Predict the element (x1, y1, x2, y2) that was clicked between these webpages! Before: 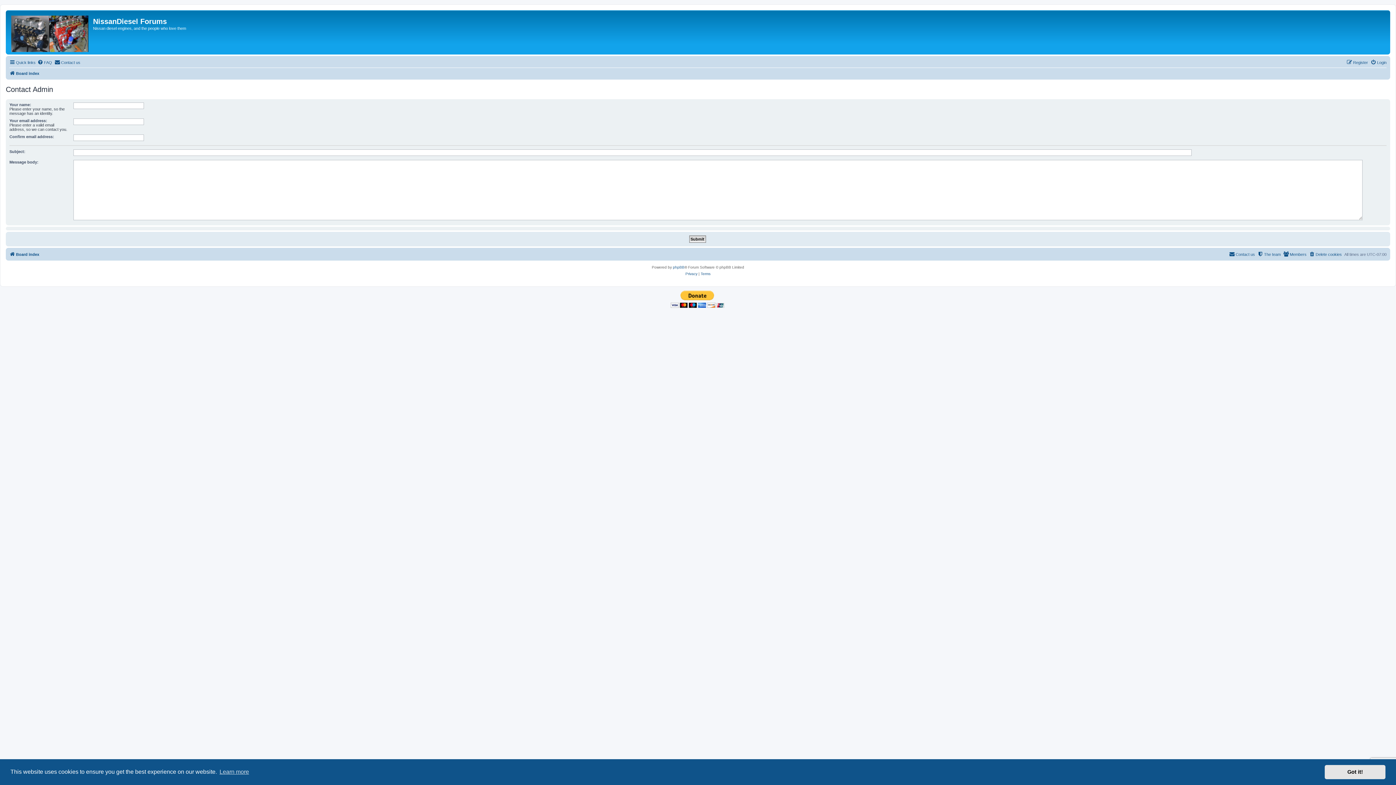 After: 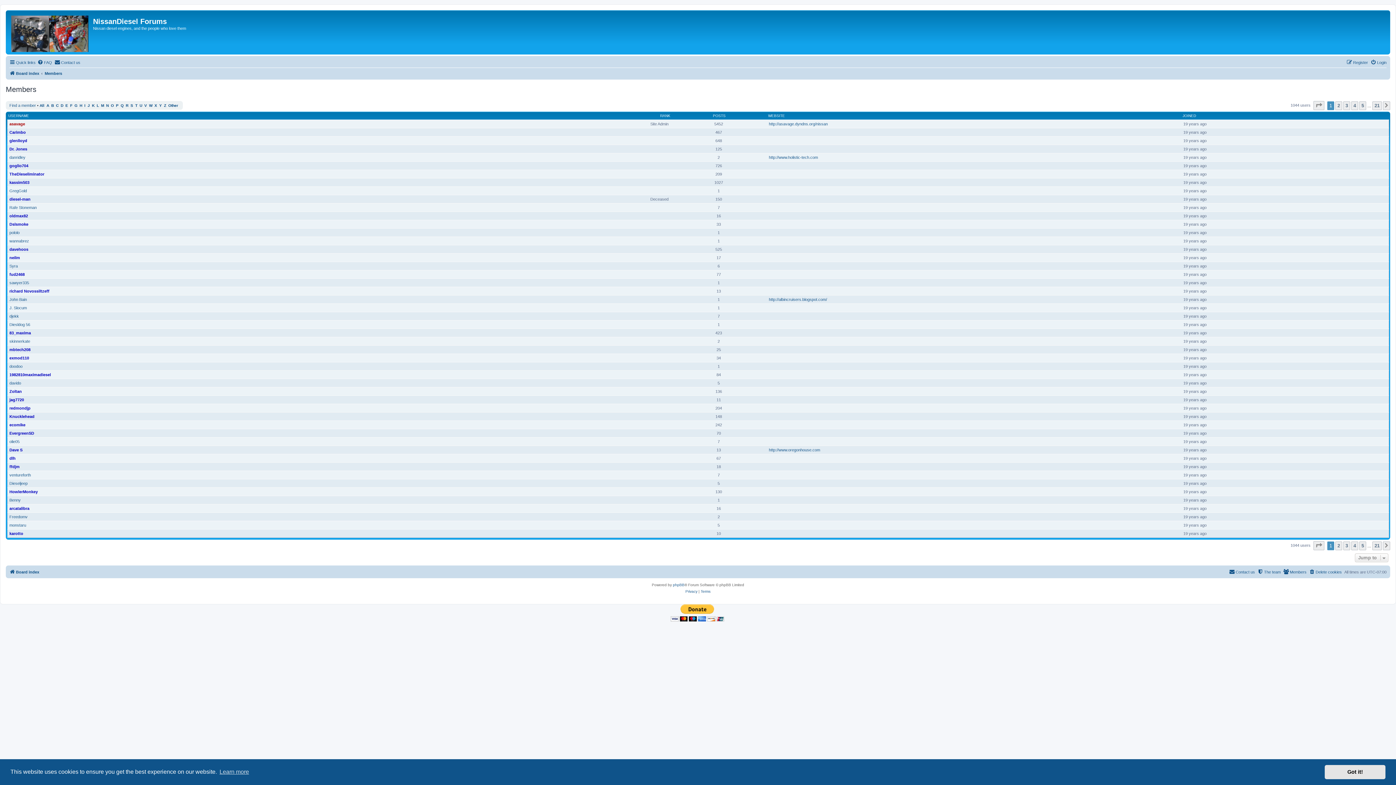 Action: label: Members bbox: (1283, 250, 1306, 258)